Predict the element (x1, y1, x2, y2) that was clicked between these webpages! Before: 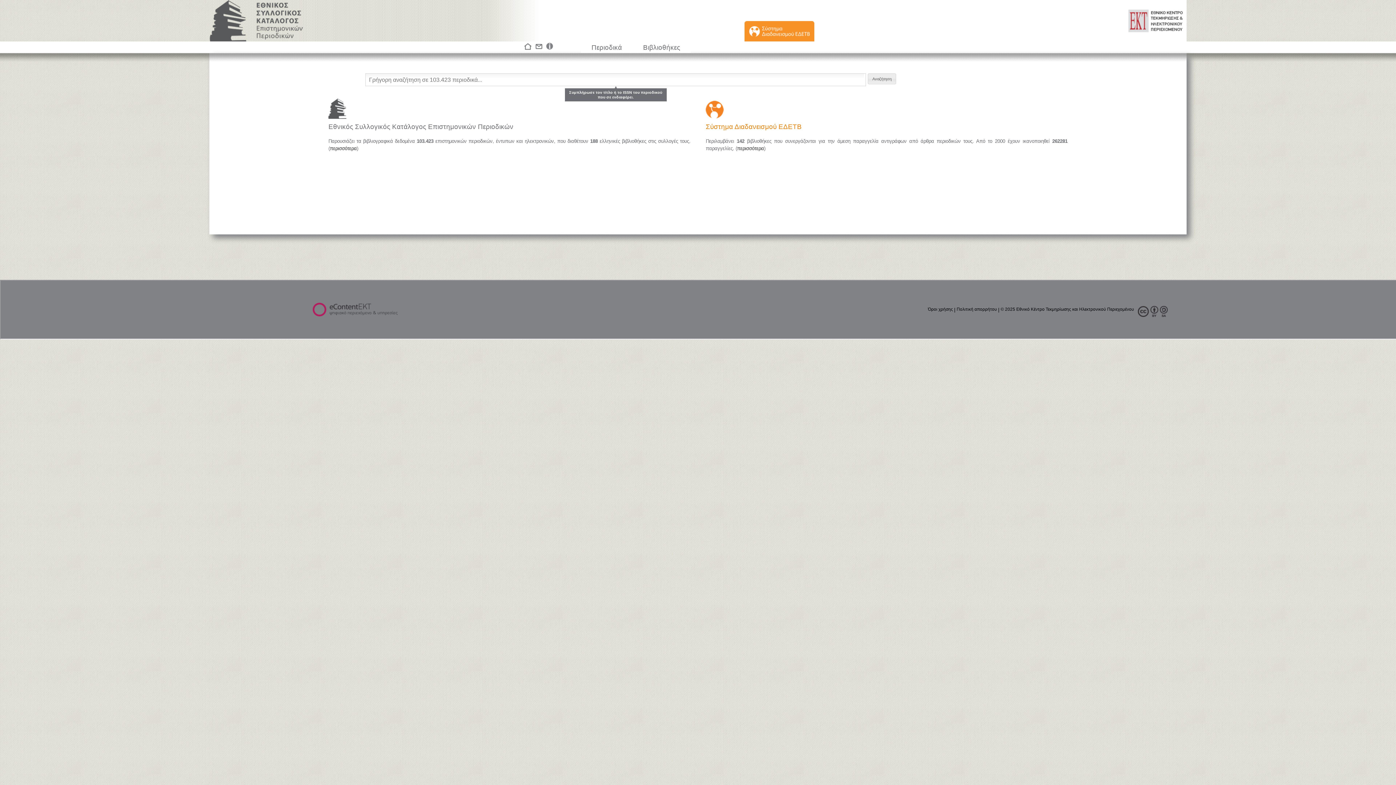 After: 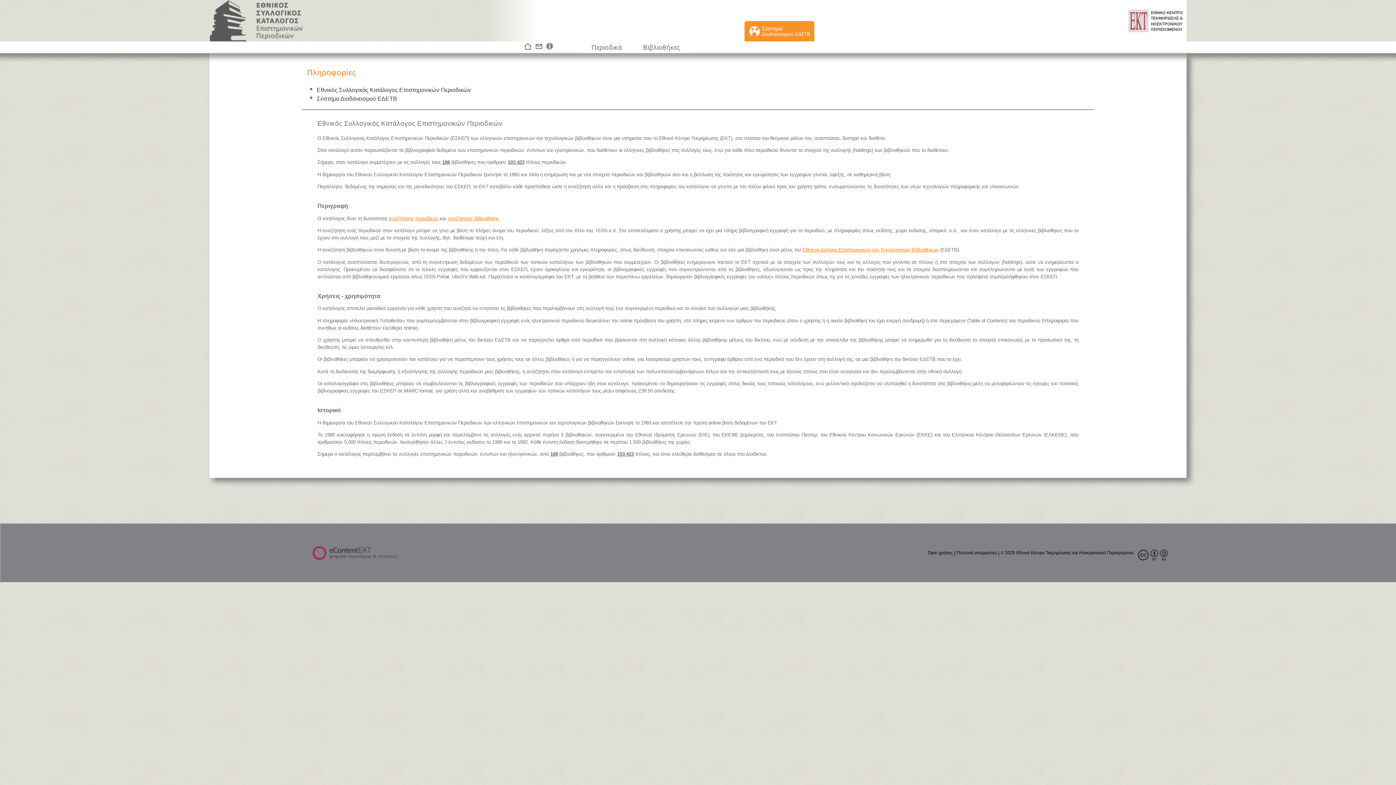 Action: bbox: (329, 145, 356, 151) label: περισσότερα